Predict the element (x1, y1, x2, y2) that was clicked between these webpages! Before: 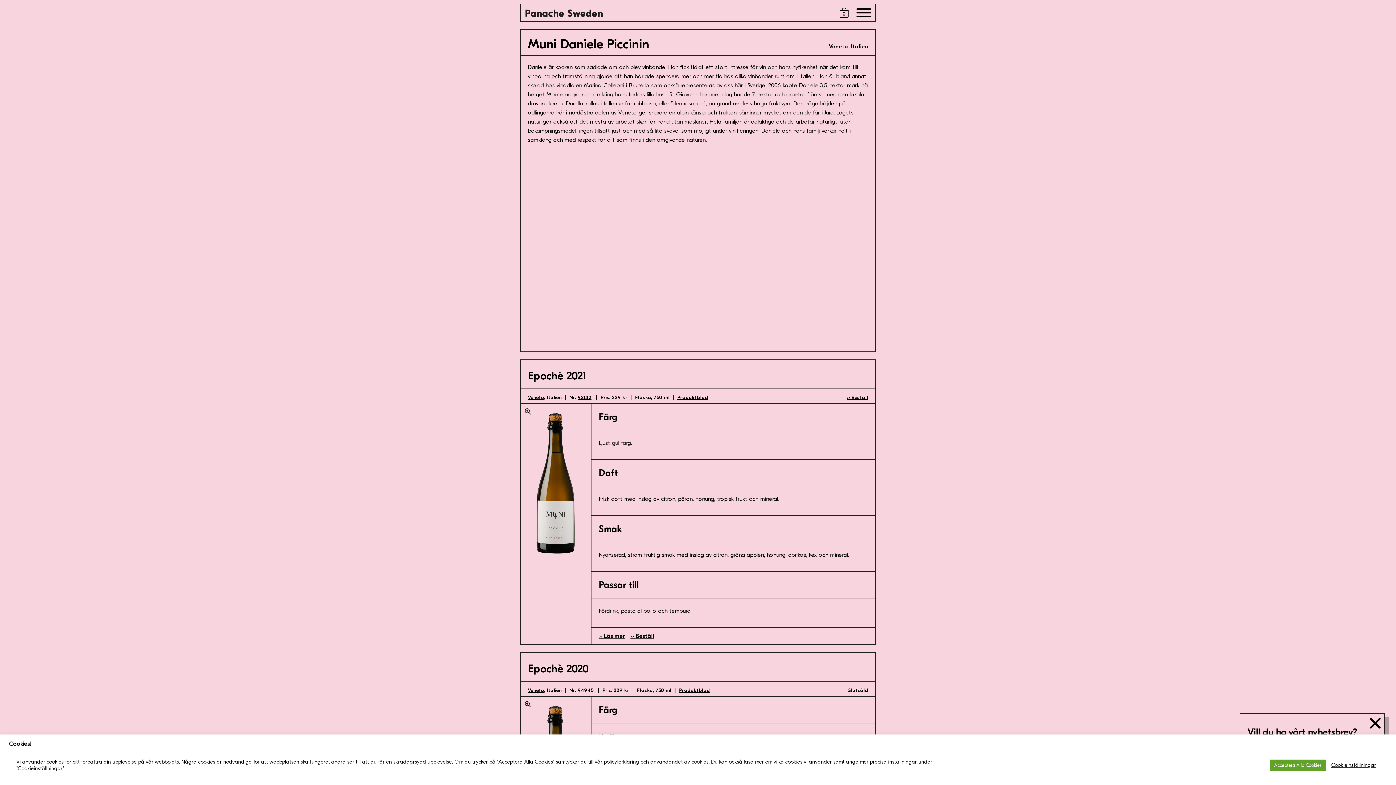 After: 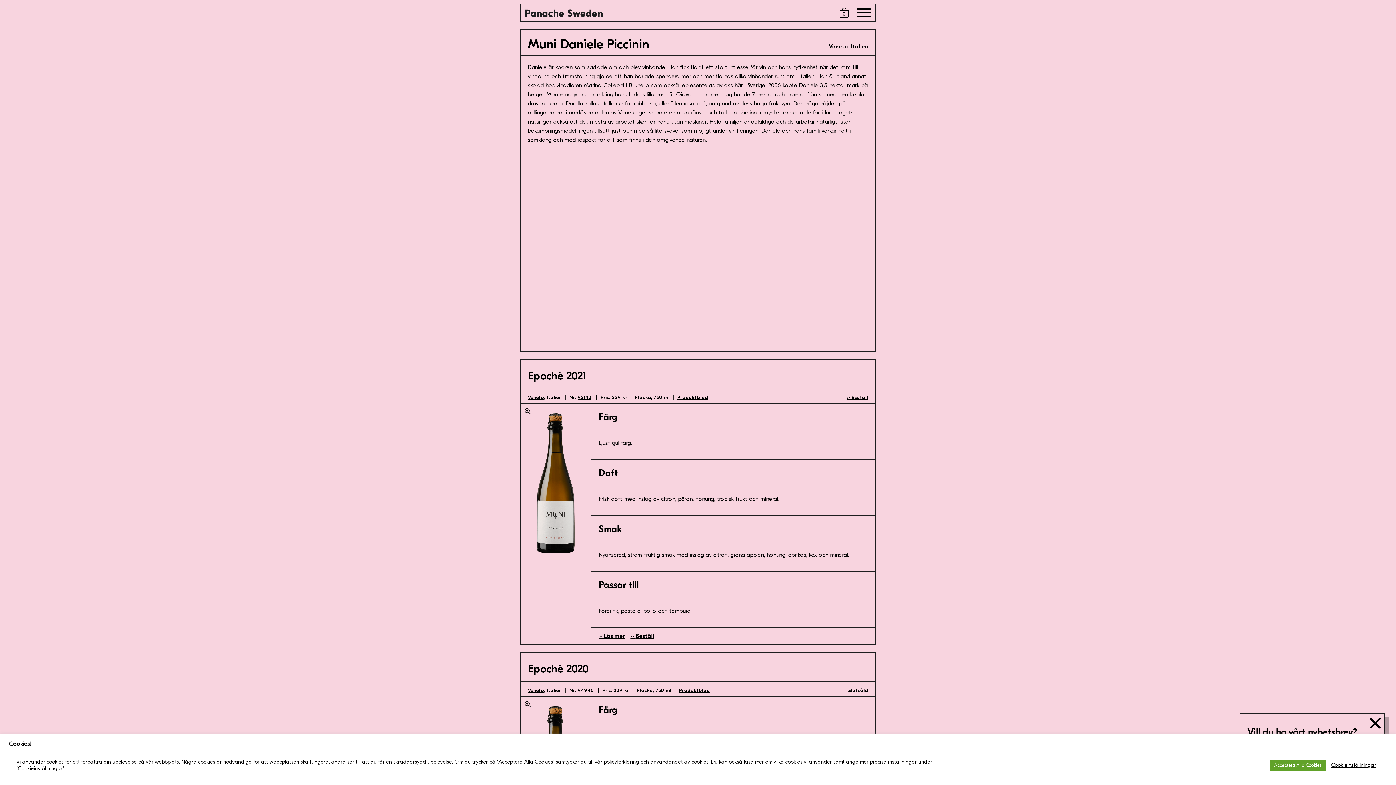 Action: bbox: (847, 394, 868, 400) label: Beställ Epochè 2021 på Systembolaget